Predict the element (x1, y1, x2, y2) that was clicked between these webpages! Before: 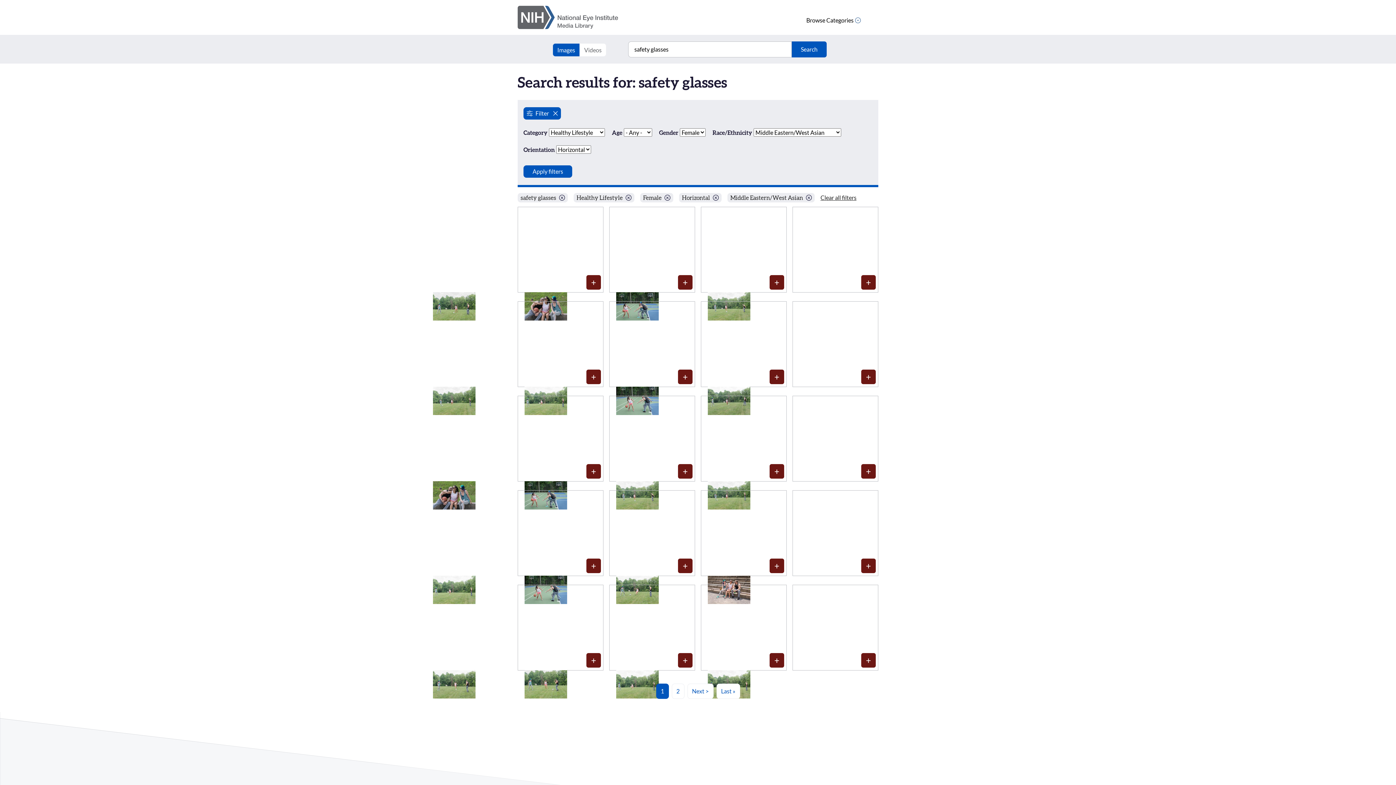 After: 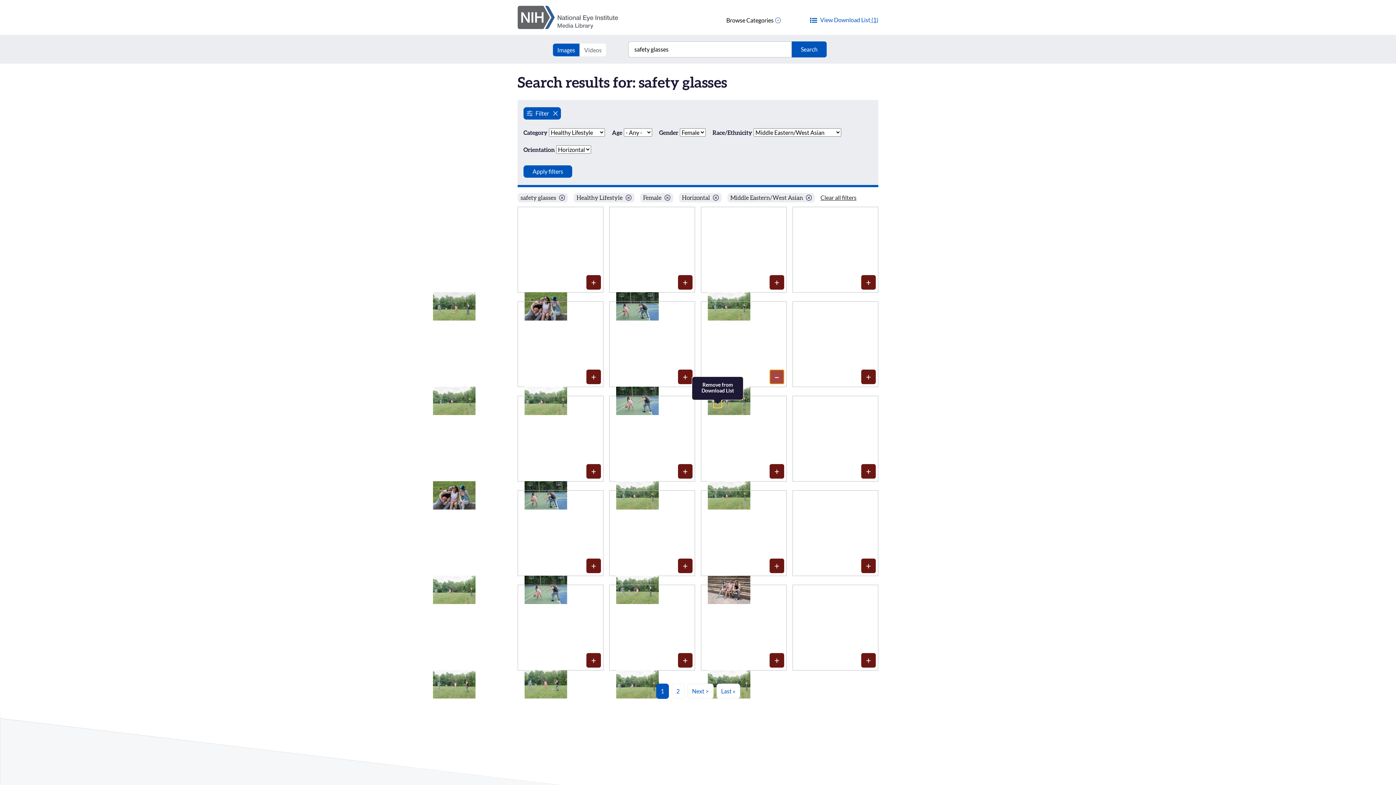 Action: bbox: (769, 369, 784, 384) label: Media item 1591: Add to Download List